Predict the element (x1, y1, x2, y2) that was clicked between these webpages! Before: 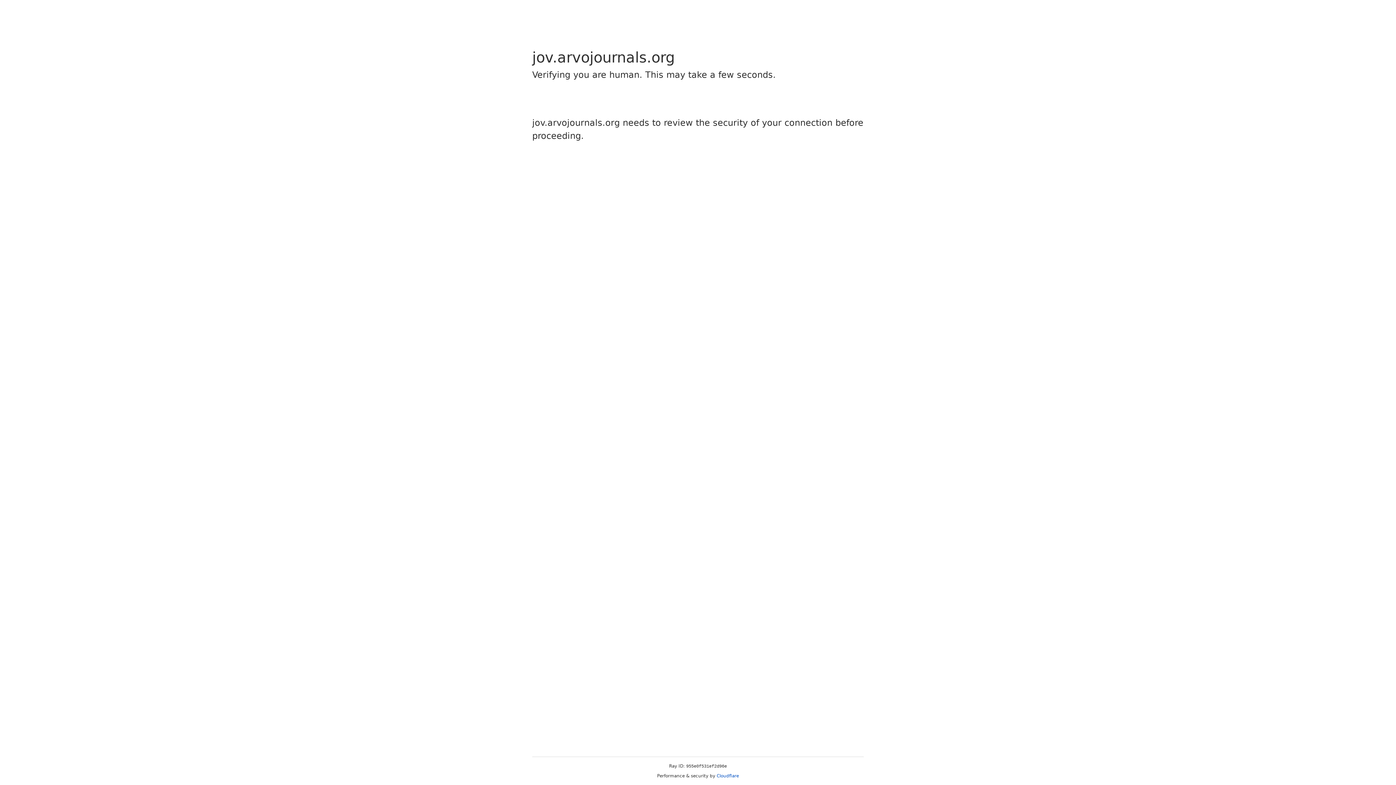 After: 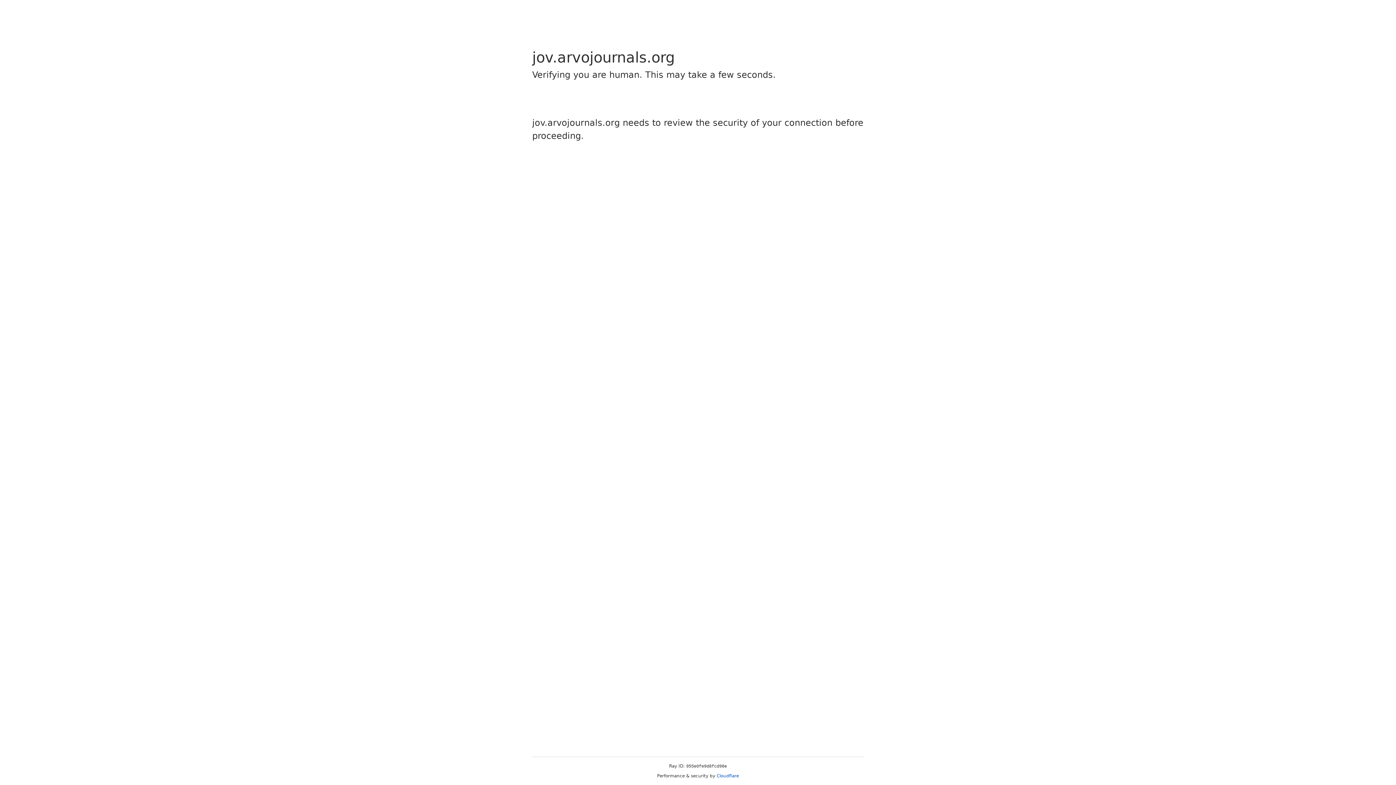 Action: bbox: (716, 773, 739, 778) label: Cloudflare